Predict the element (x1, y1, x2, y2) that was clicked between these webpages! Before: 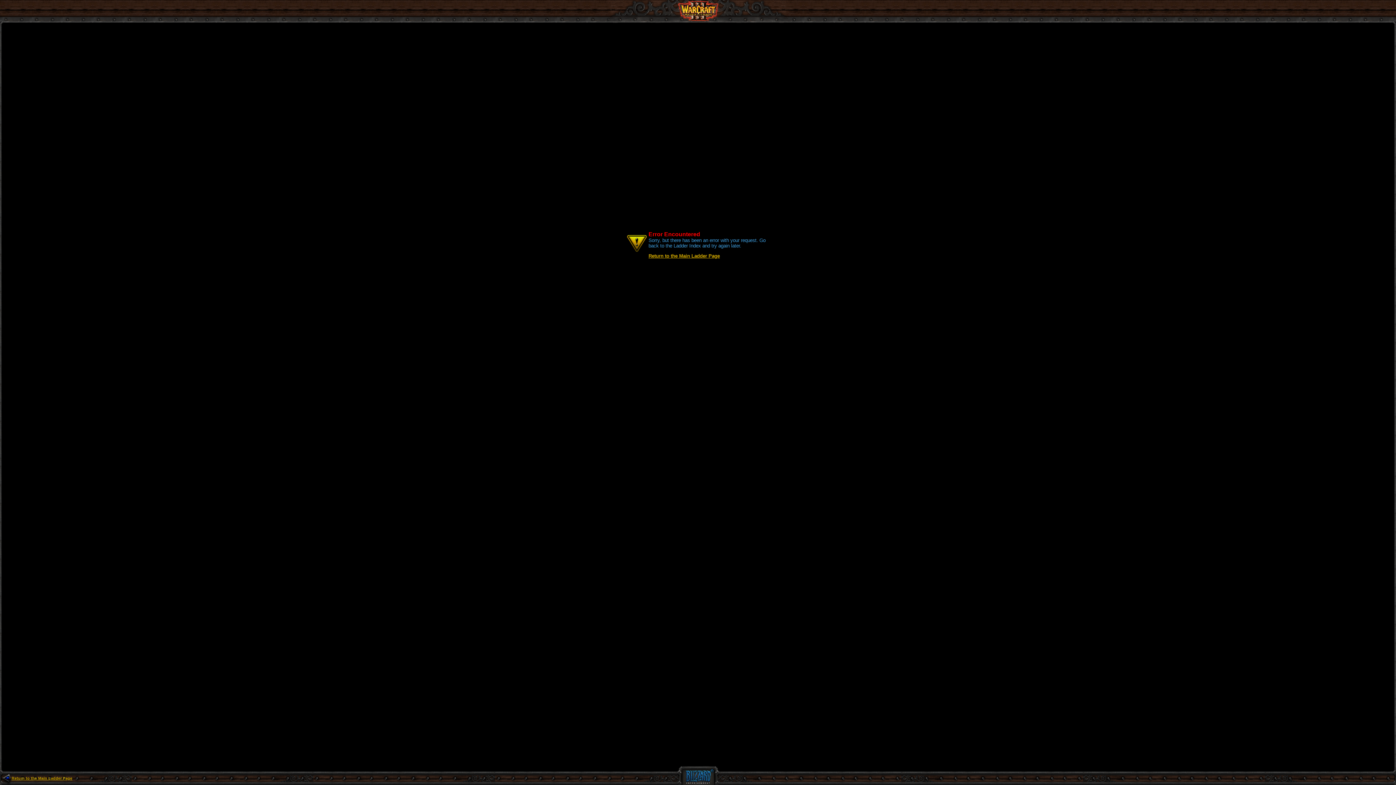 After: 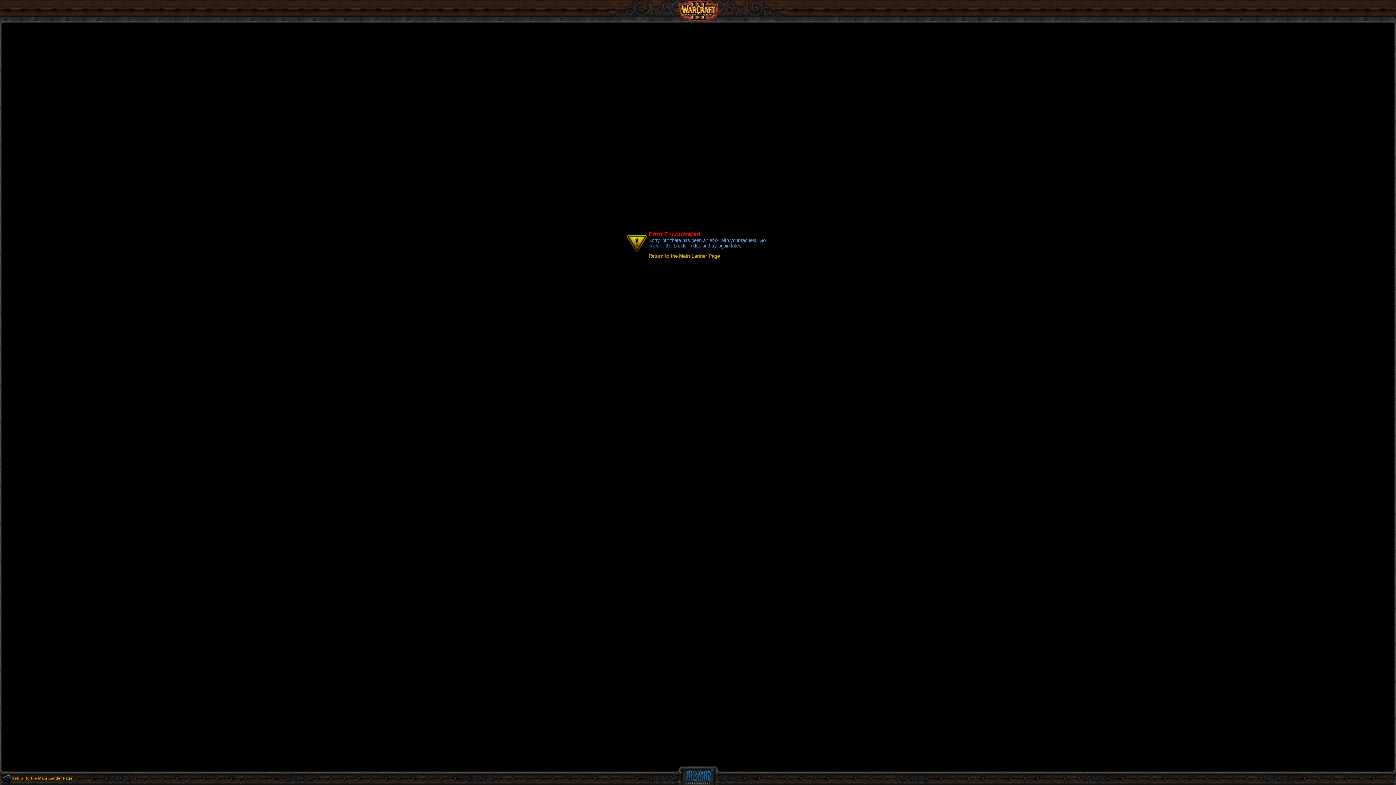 Action: bbox: (0, 780, 11, 786)